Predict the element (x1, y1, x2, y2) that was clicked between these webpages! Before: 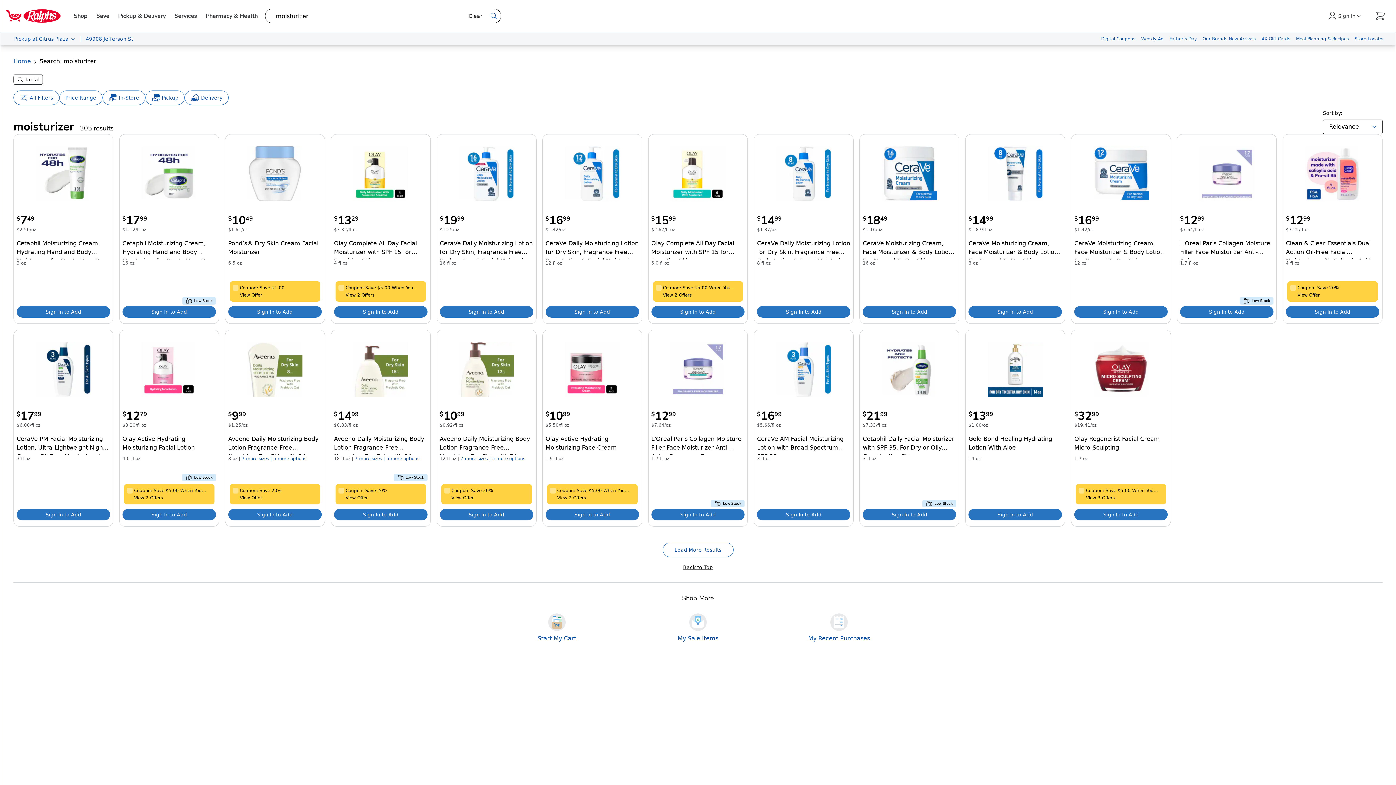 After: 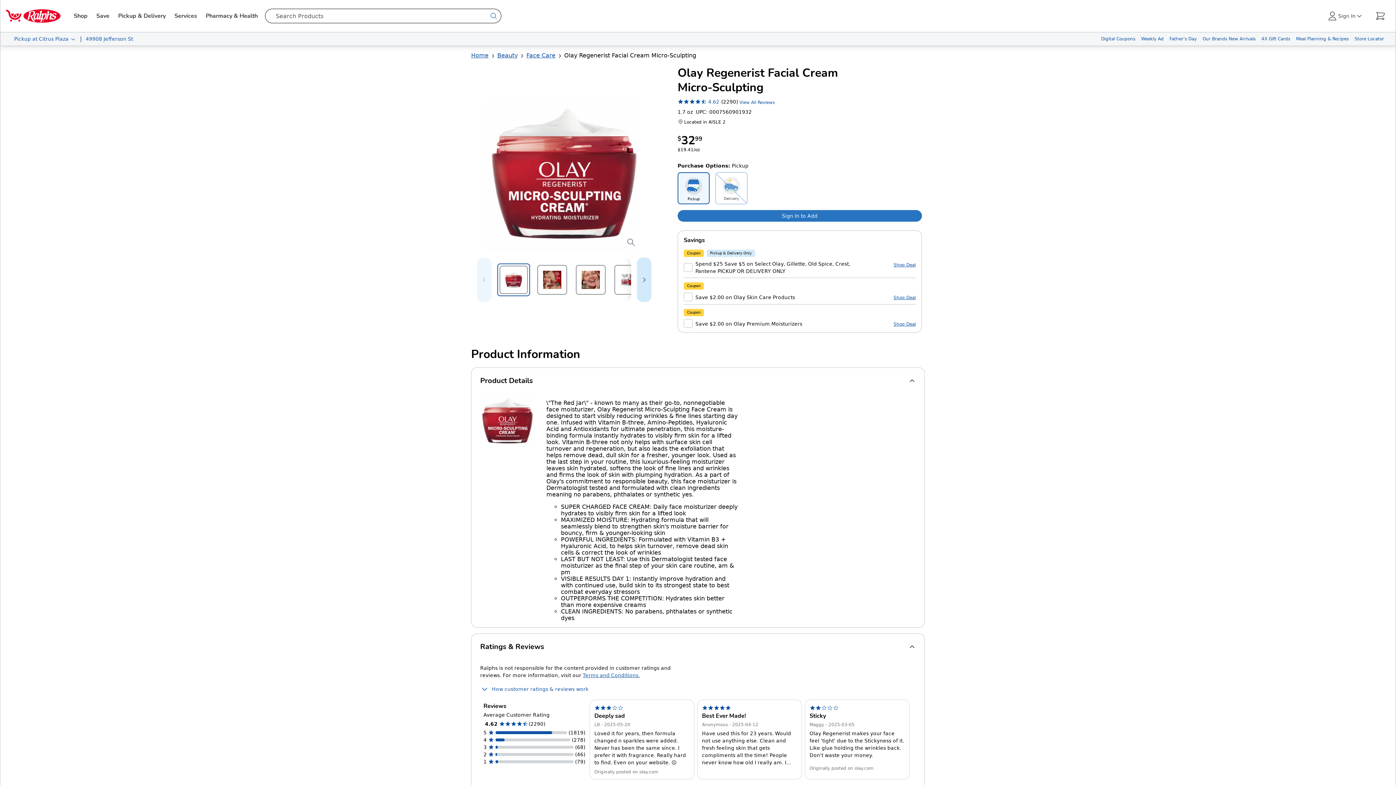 Action: label: Olay Regenerist Facial Cream Micro-Sculpting bbox: (1093, 341, 1148, 397)